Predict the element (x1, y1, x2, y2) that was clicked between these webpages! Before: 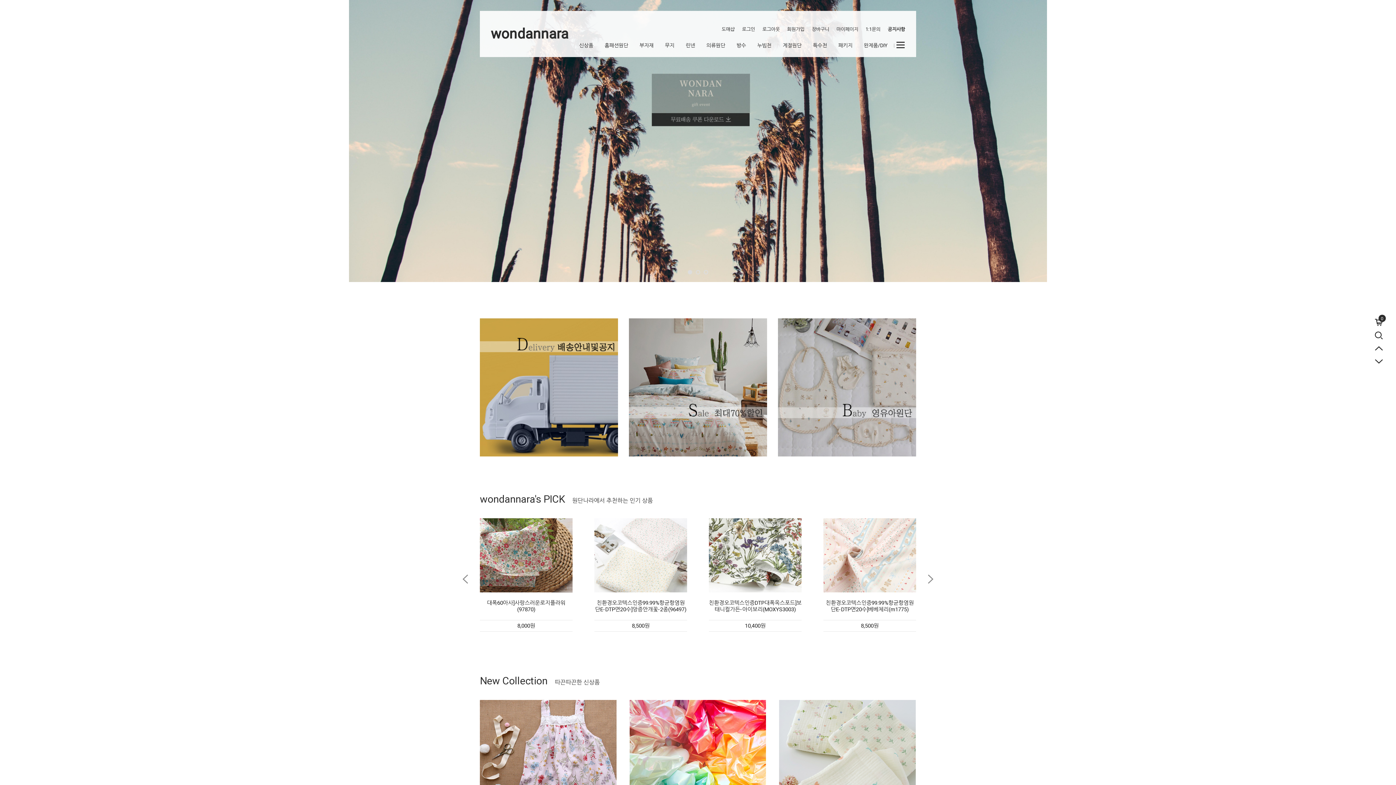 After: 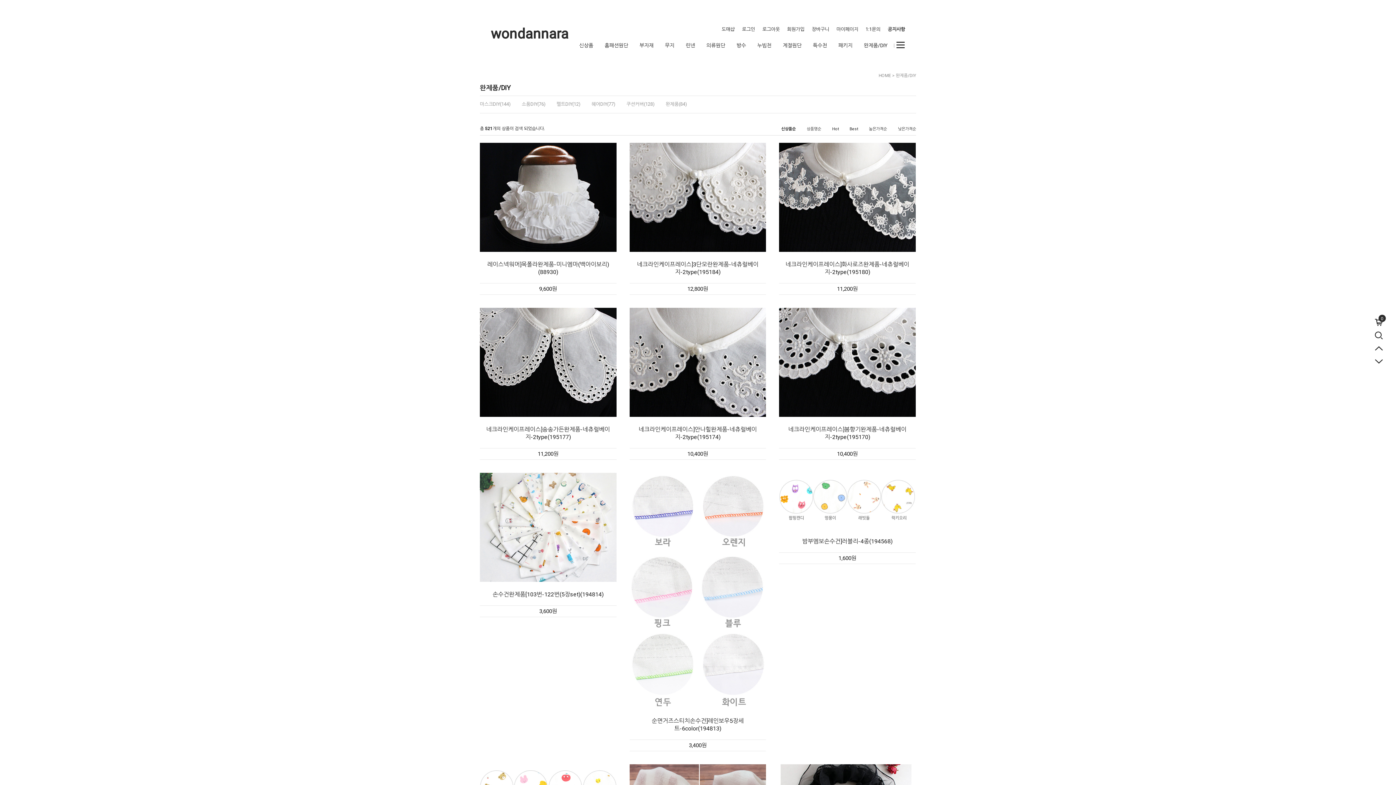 Action: bbox: (864, 42, 888, 48) label: 완제품/DIY